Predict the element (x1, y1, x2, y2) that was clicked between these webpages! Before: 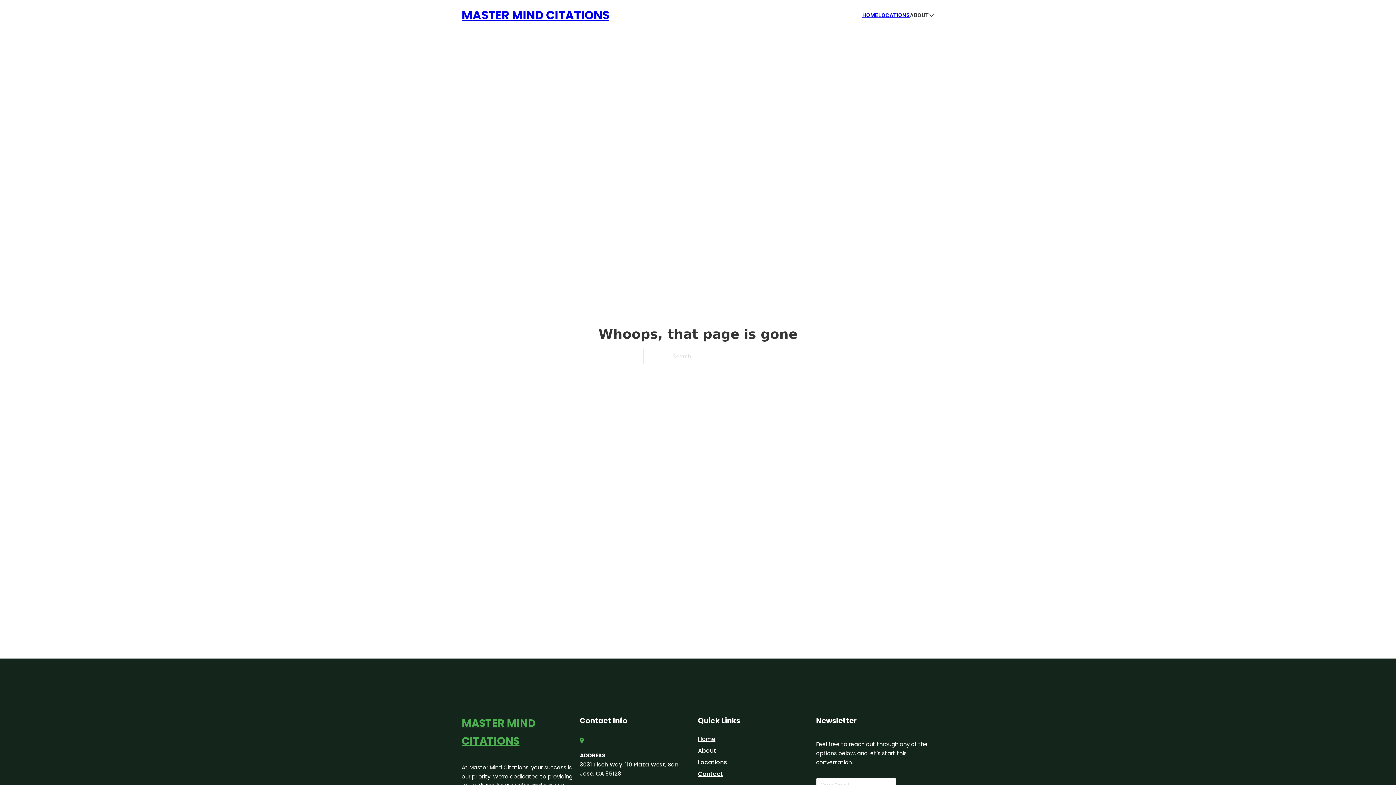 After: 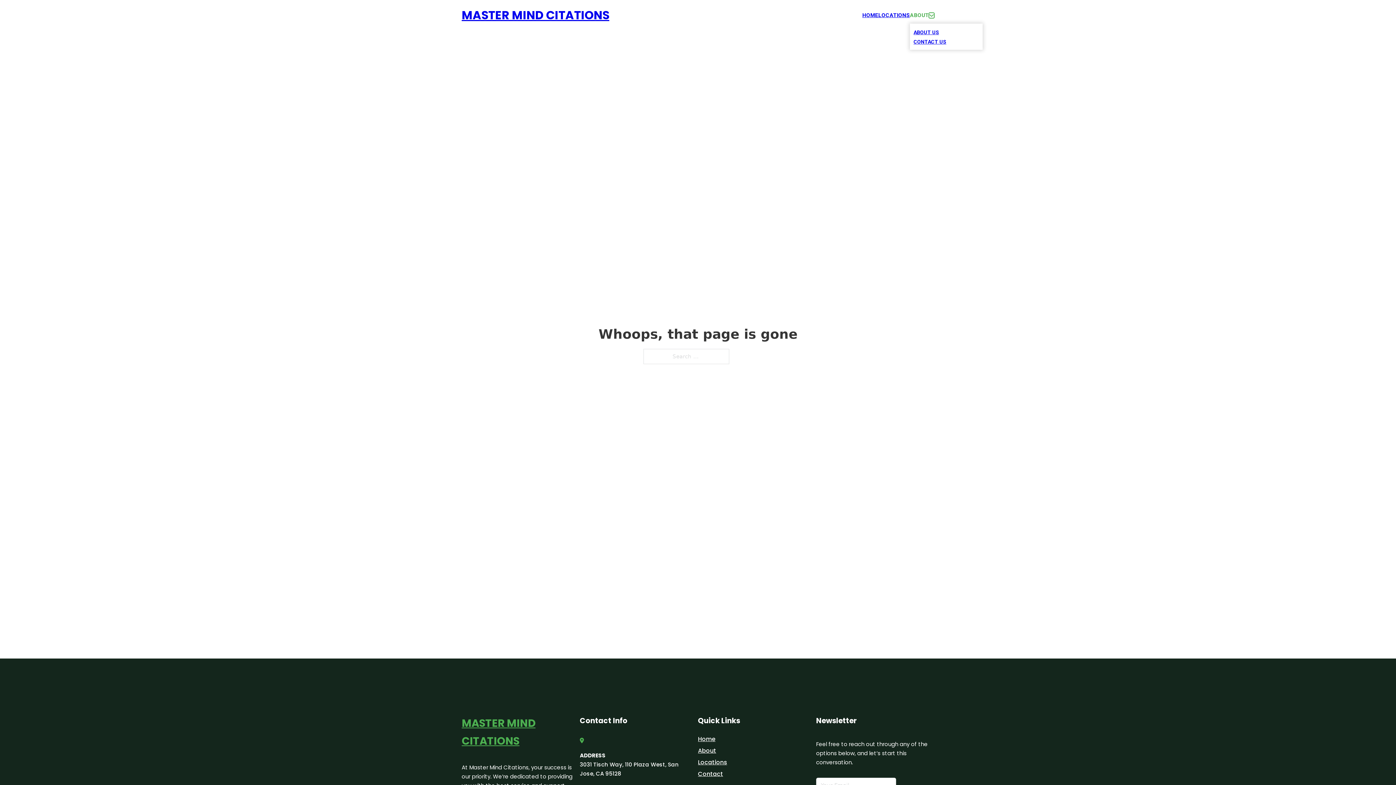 Action: label: Toggle dropdown bbox: (929, 12, 934, 18)